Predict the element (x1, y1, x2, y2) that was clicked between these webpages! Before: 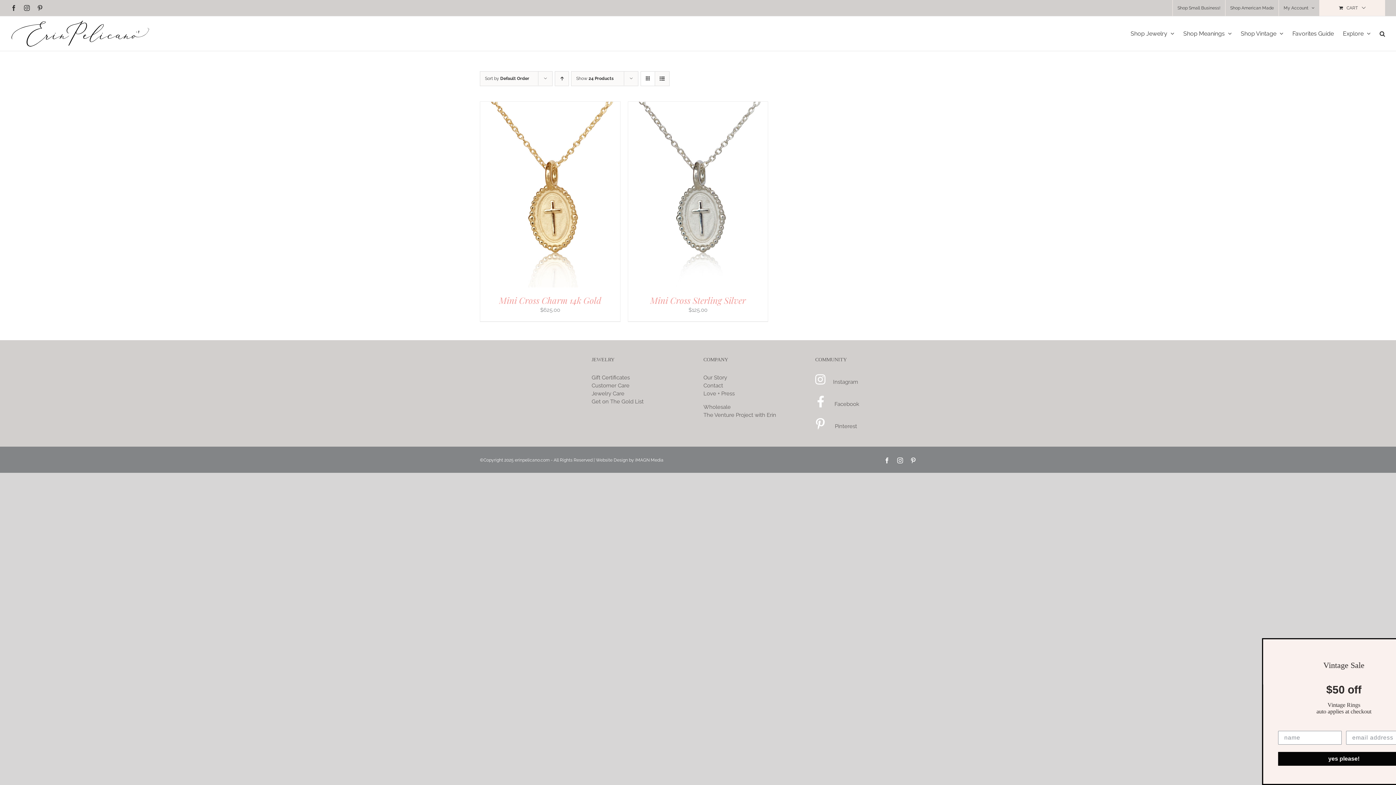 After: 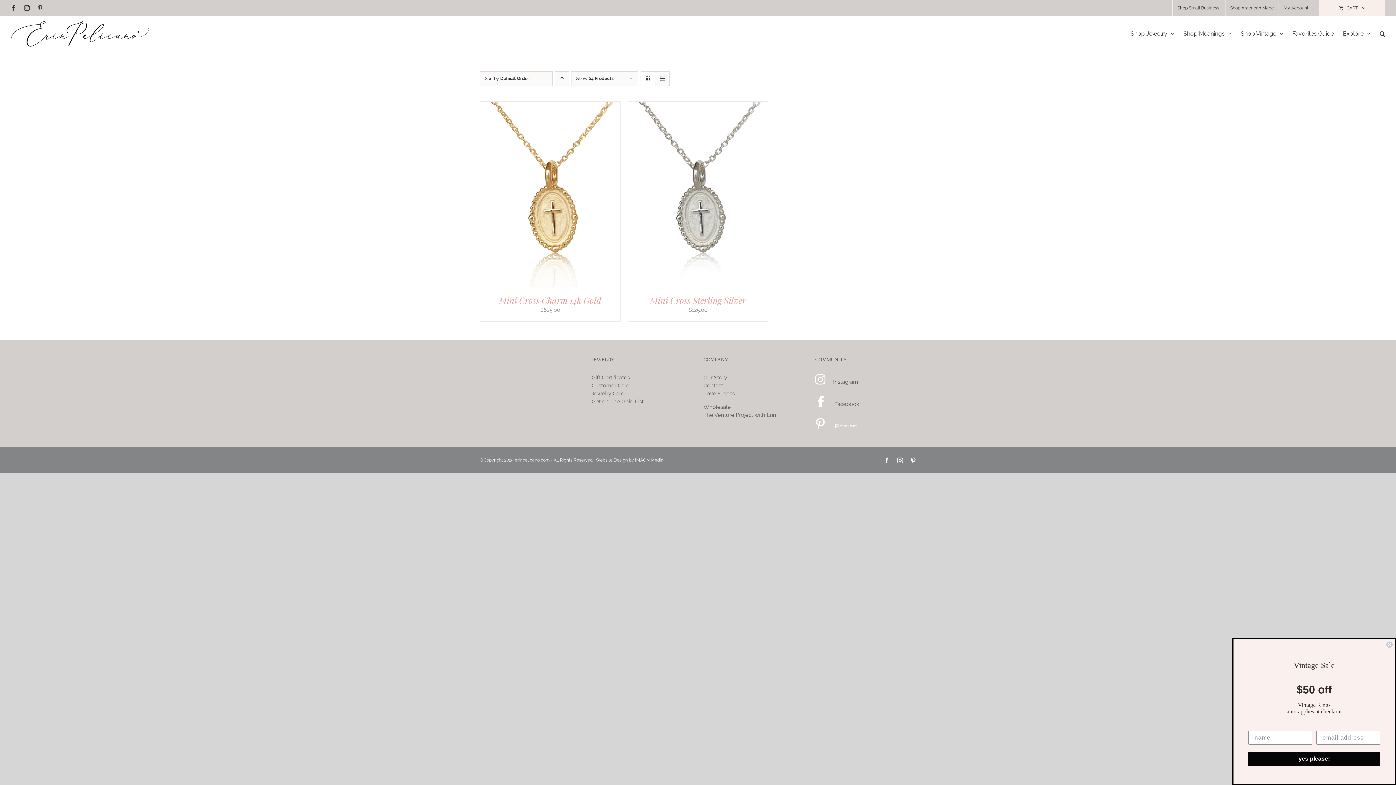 Action: label:  Pinterest bbox: (816, 423, 857, 429)